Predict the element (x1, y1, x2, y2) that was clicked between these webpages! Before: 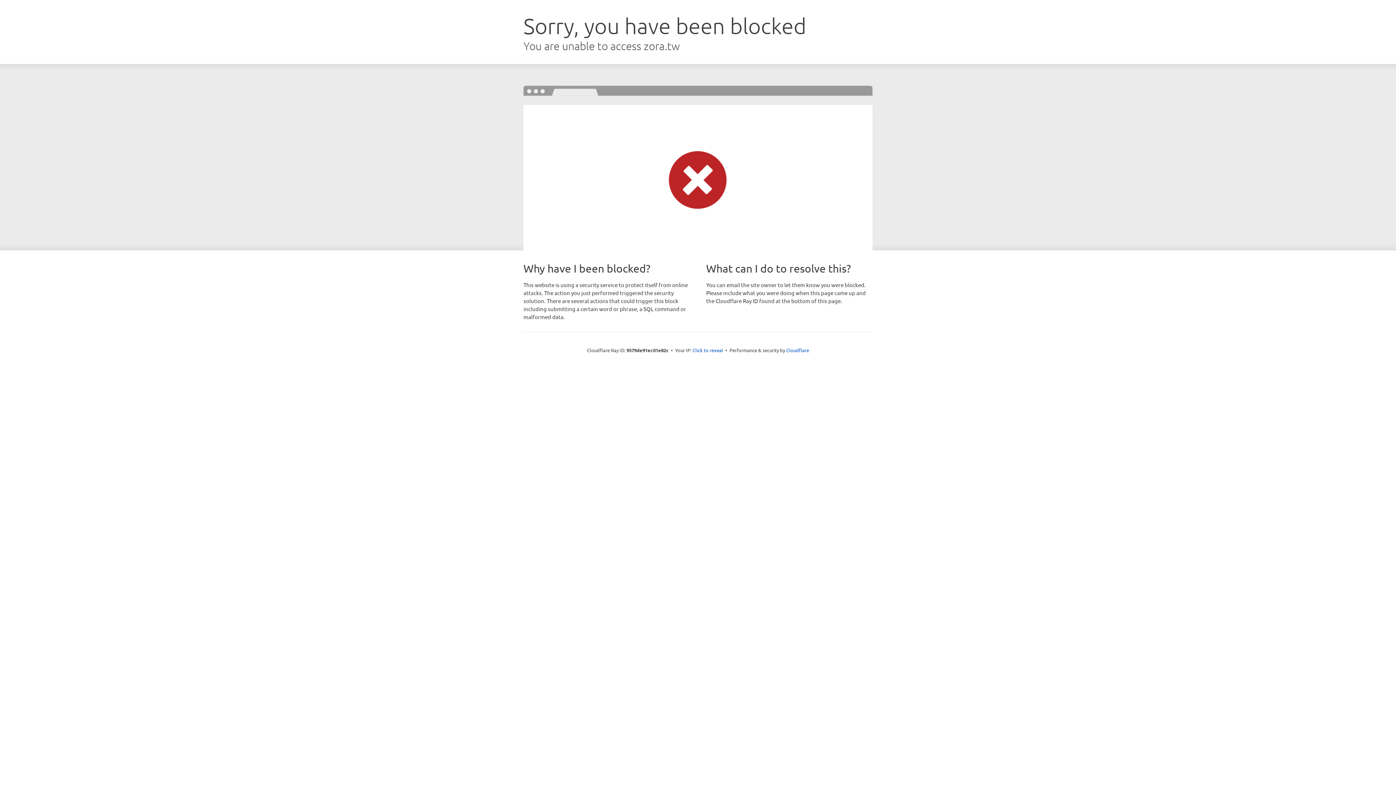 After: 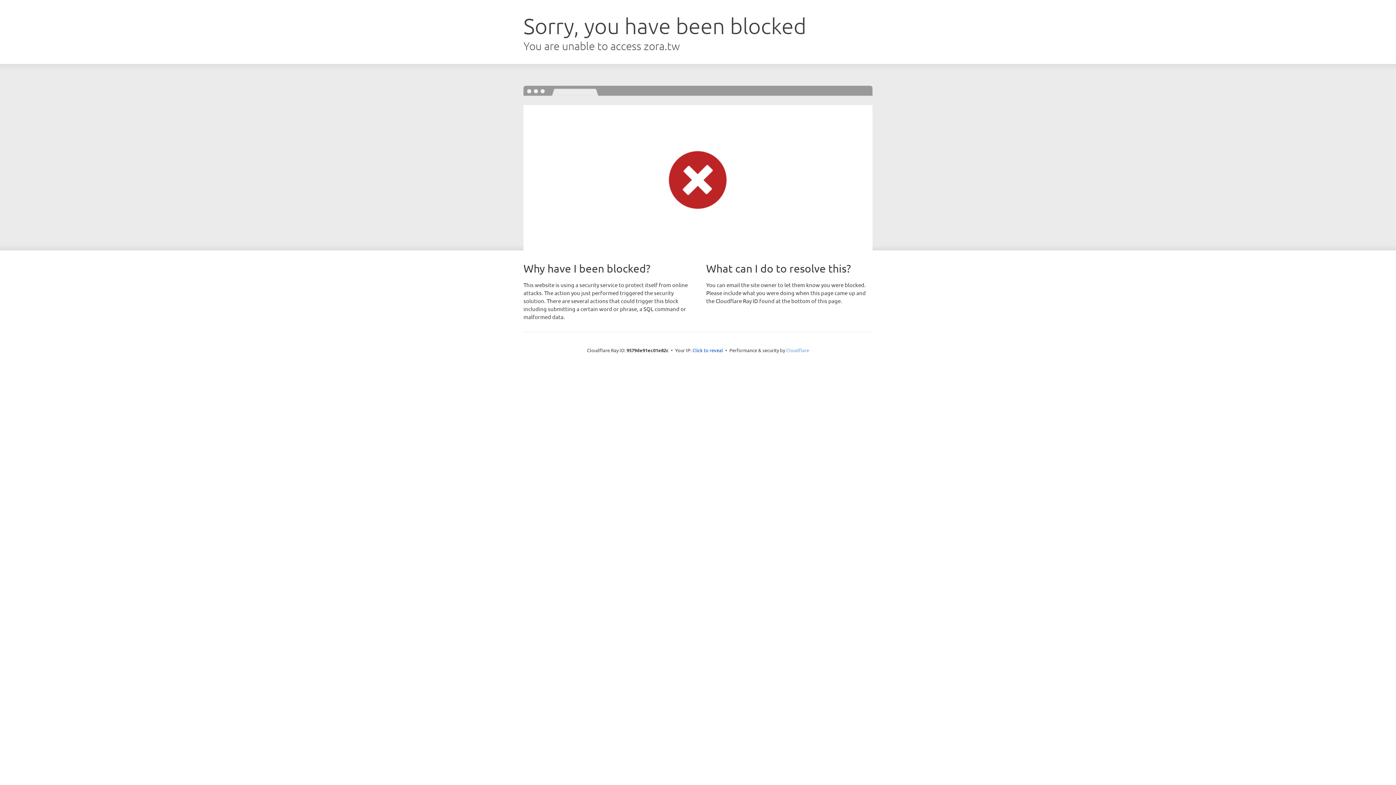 Action: bbox: (786, 347, 809, 353) label: Cloudflare